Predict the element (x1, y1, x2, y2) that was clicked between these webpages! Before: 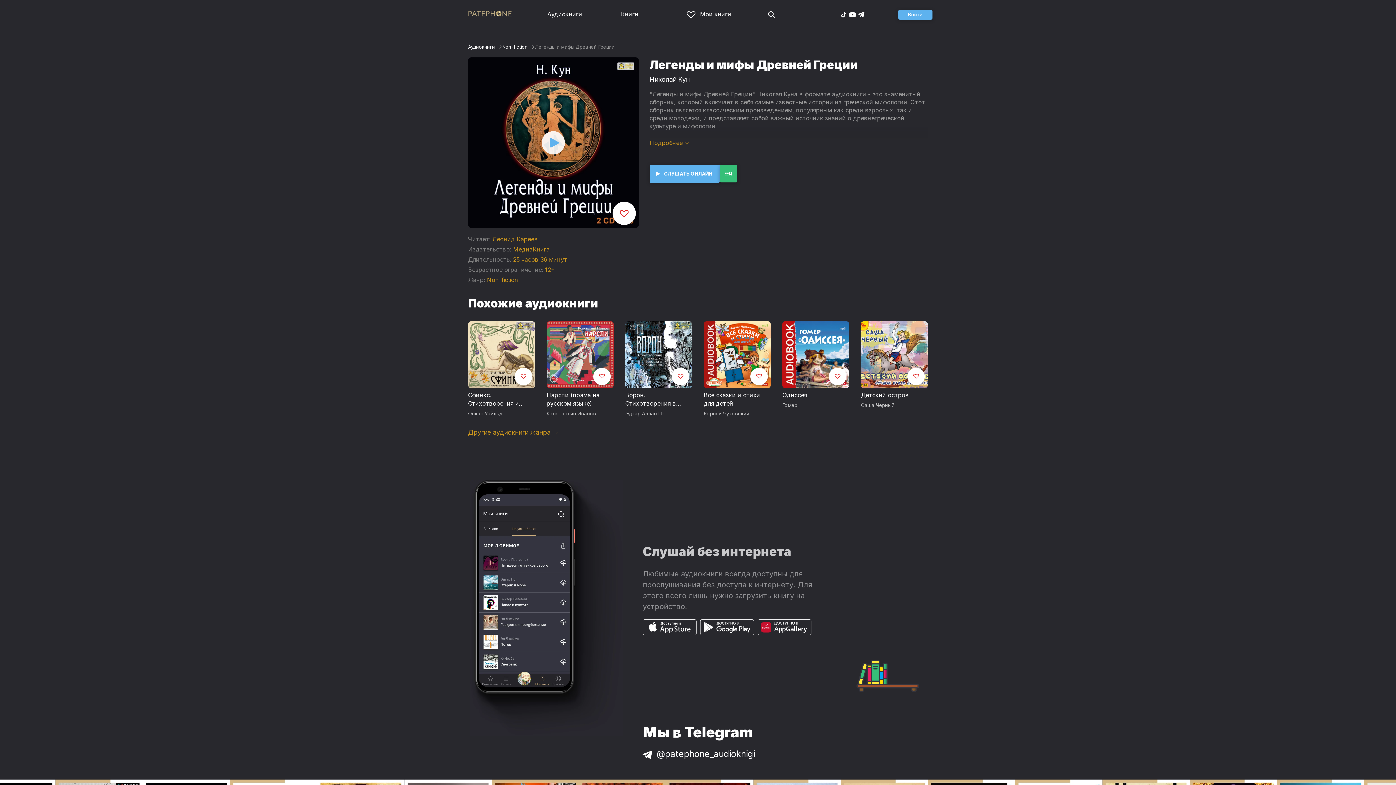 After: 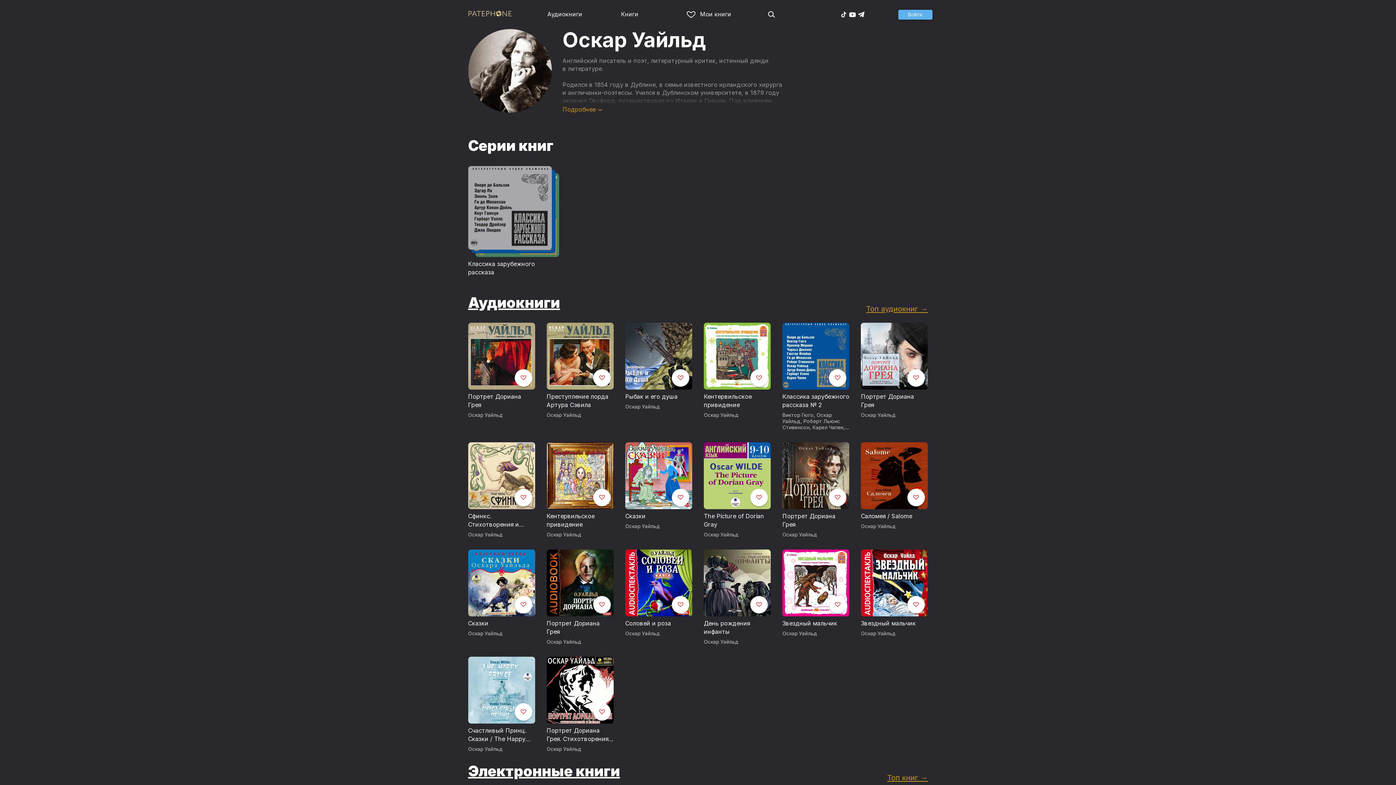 Action: bbox: (468, 411, 503, 416) label: Оскар Уайльд